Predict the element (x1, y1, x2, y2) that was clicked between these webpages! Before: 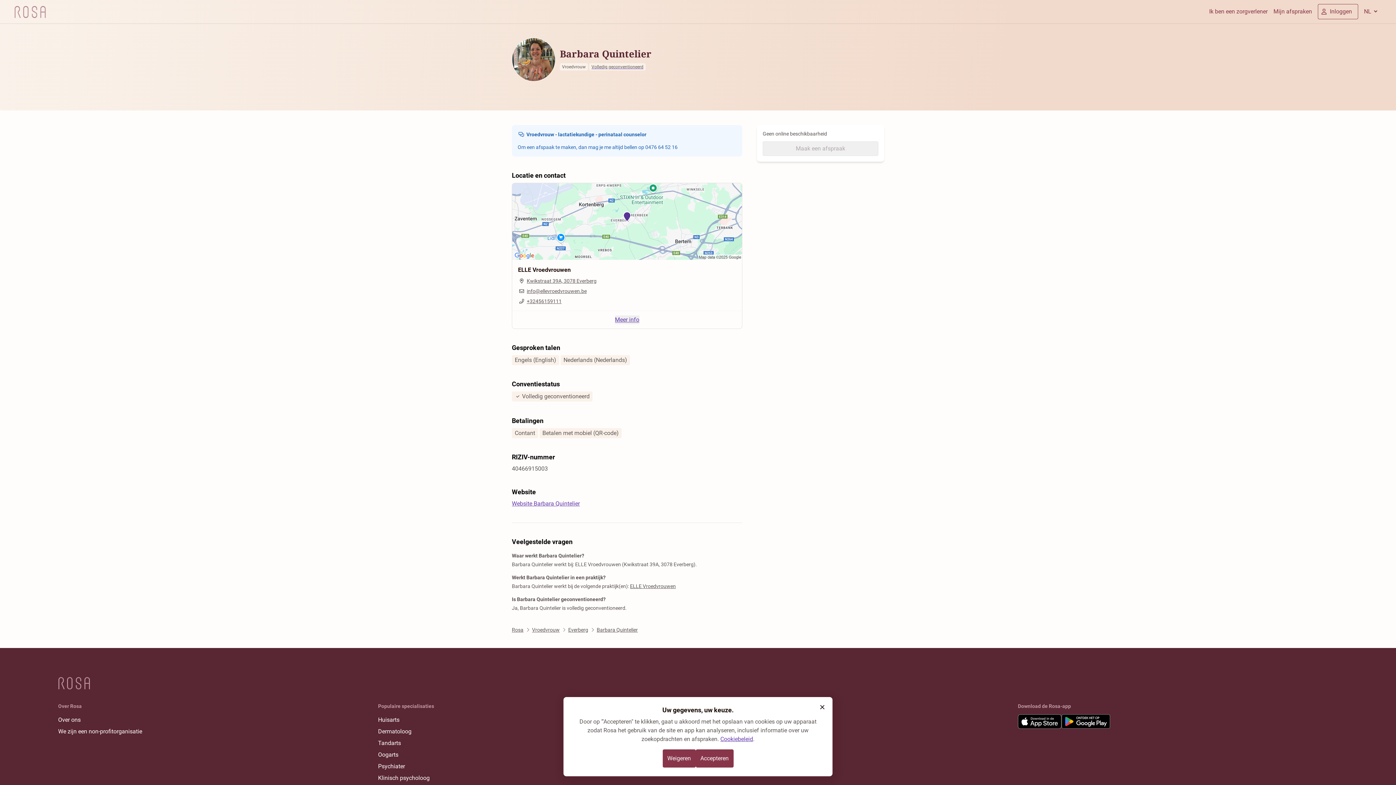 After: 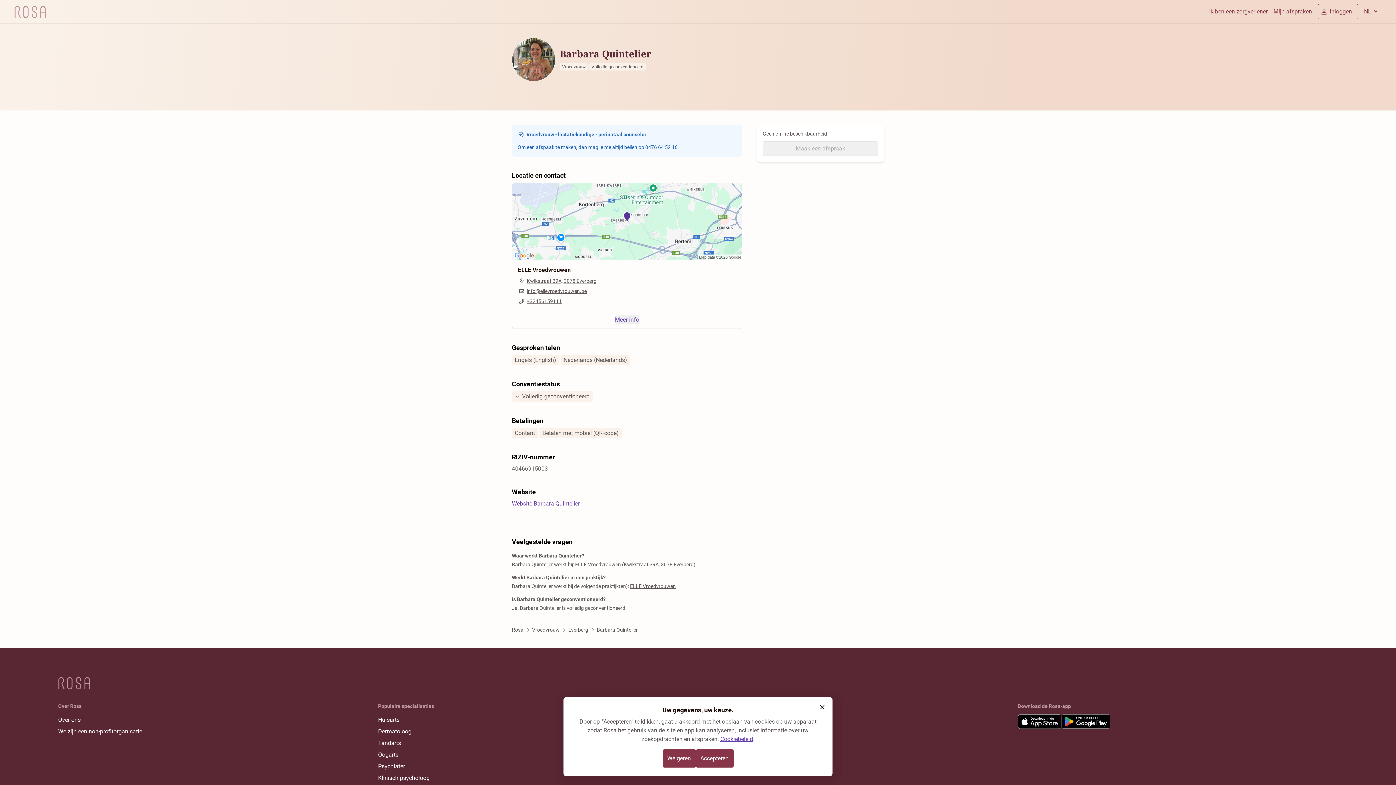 Action: bbox: (596, 626, 638, 633) label: Barbara Quintelier